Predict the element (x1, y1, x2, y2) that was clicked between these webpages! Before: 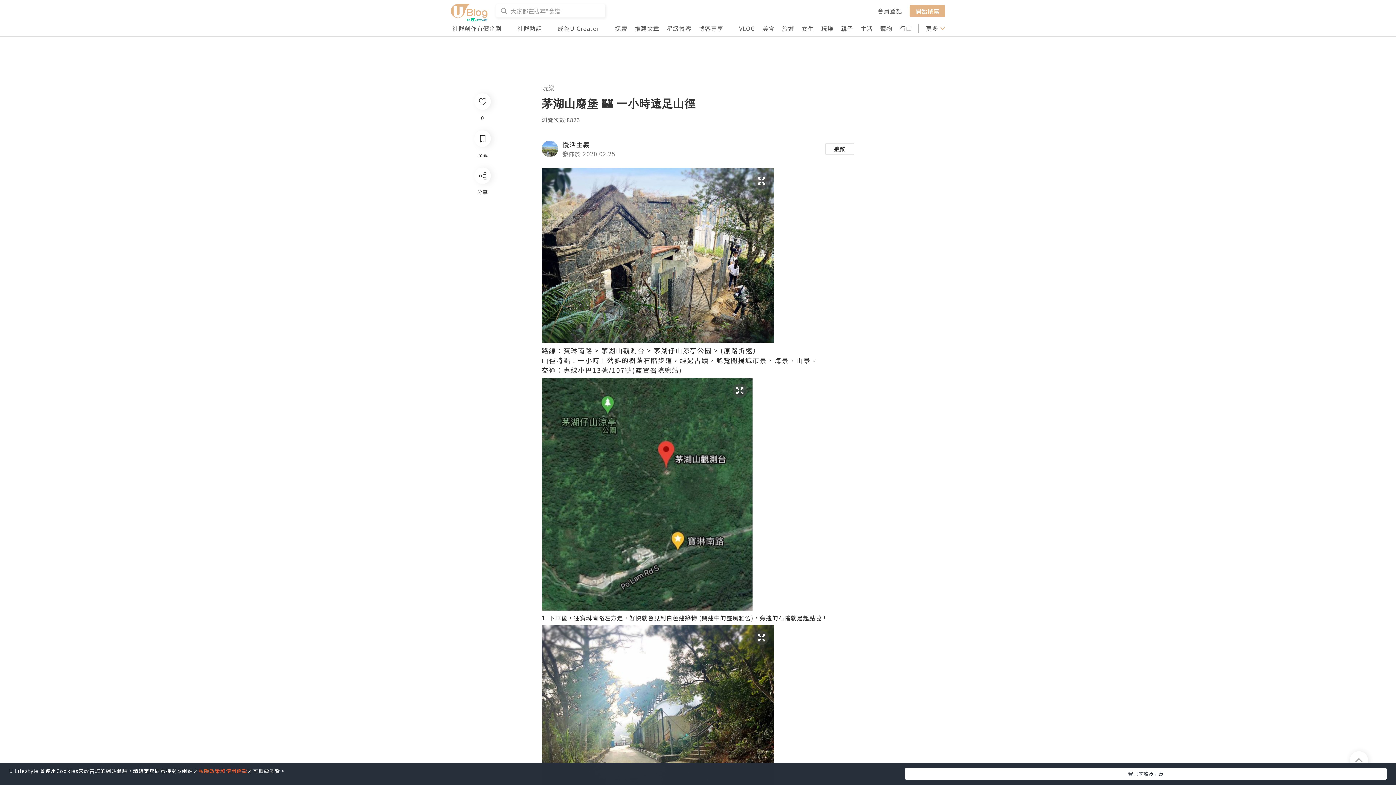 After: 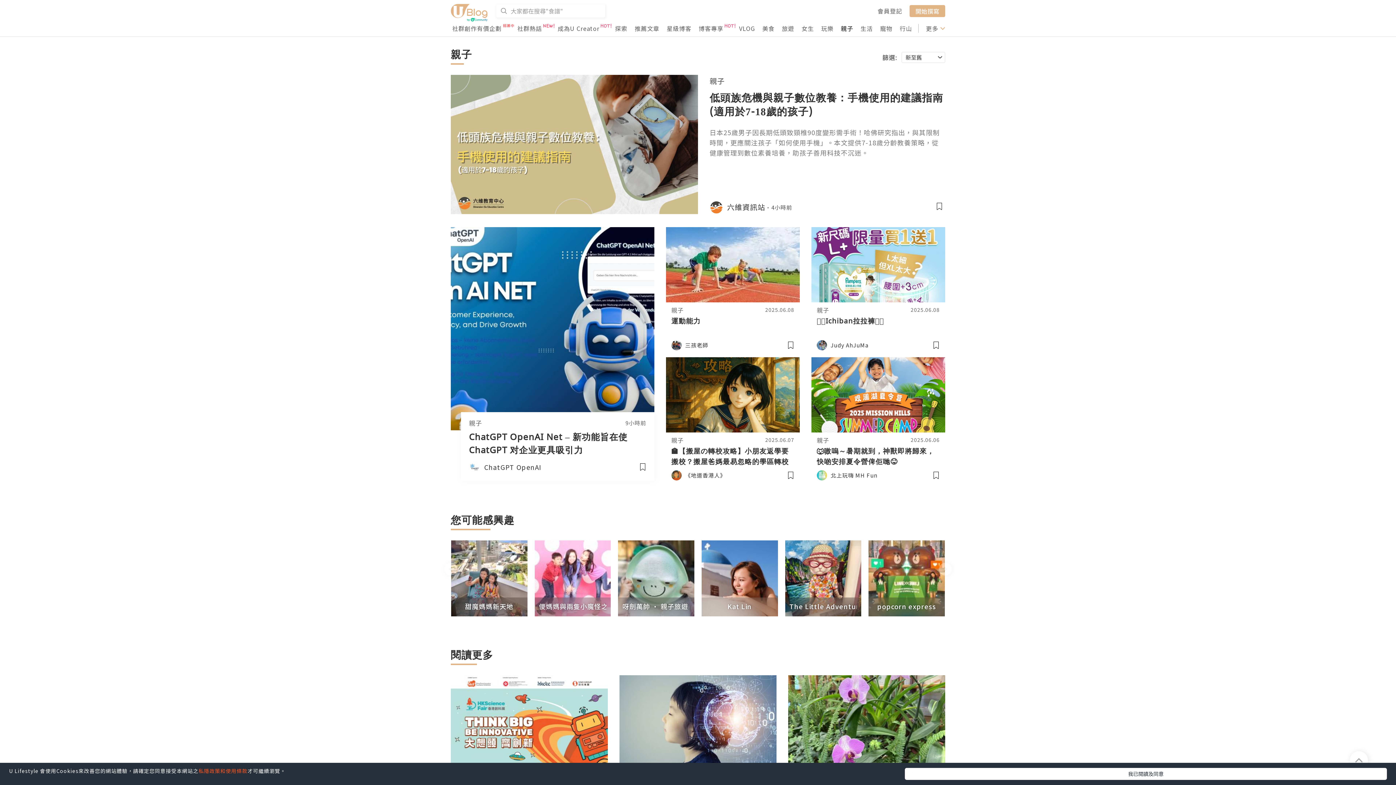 Action: bbox: (841, 24, 853, 32) label: 親子